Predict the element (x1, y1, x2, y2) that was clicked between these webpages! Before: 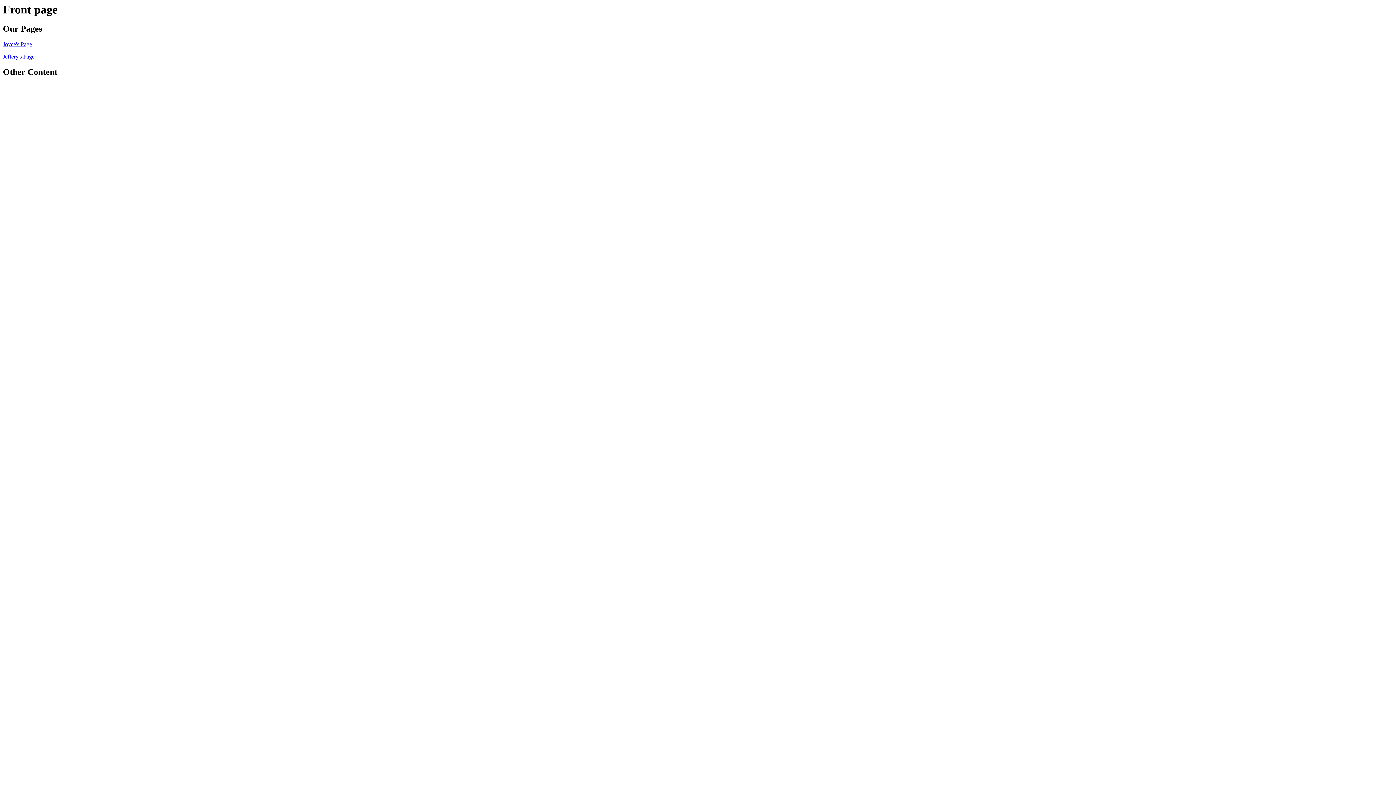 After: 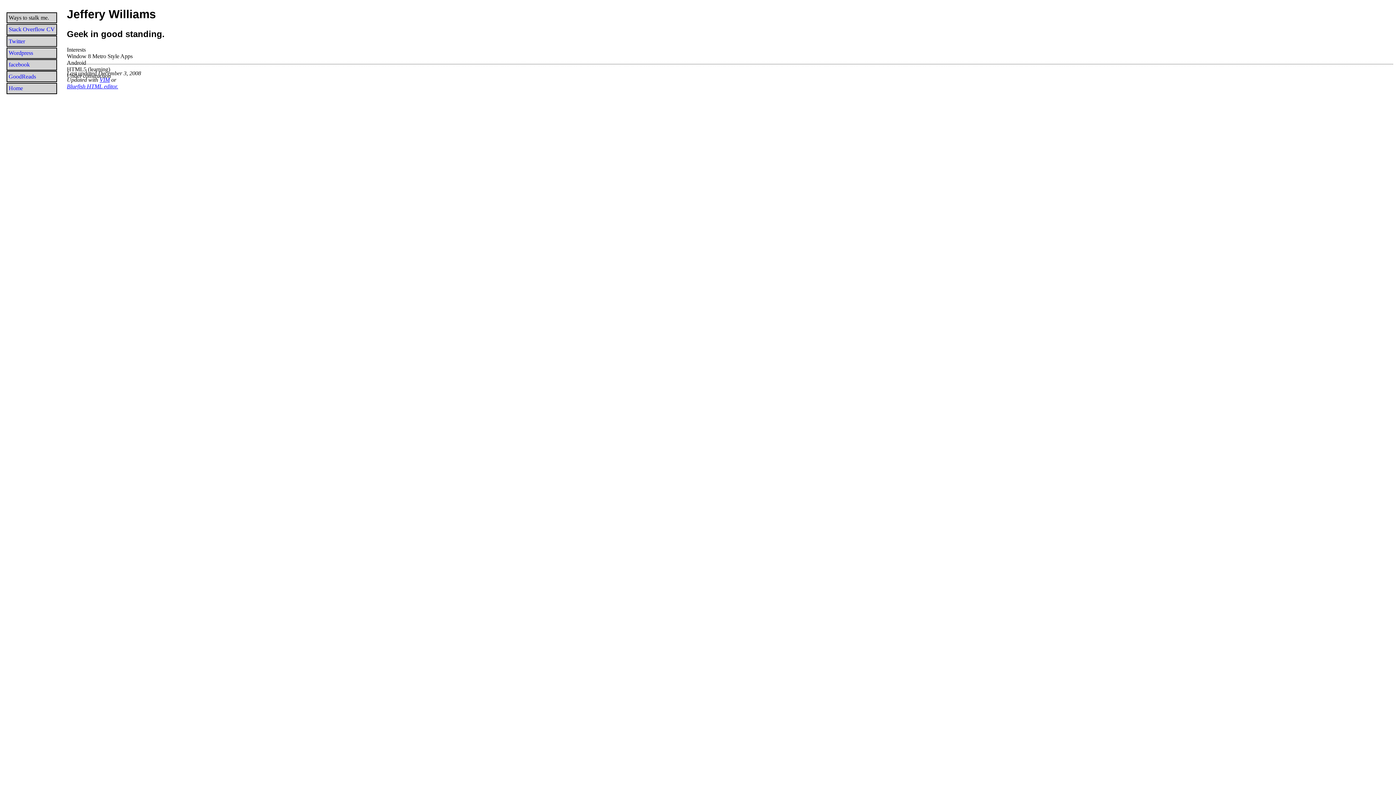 Action: bbox: (2, 53, 34, 59) label: Jeffery's Page